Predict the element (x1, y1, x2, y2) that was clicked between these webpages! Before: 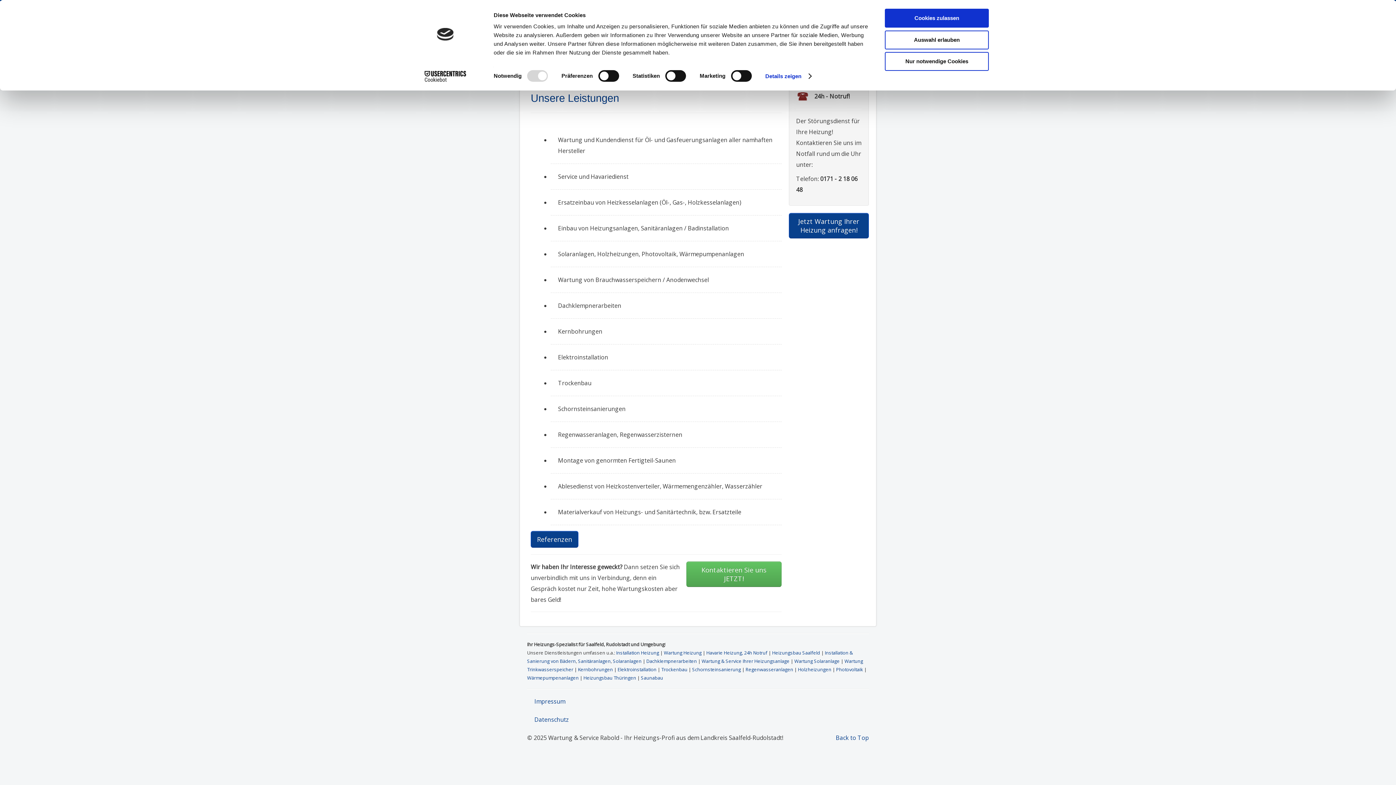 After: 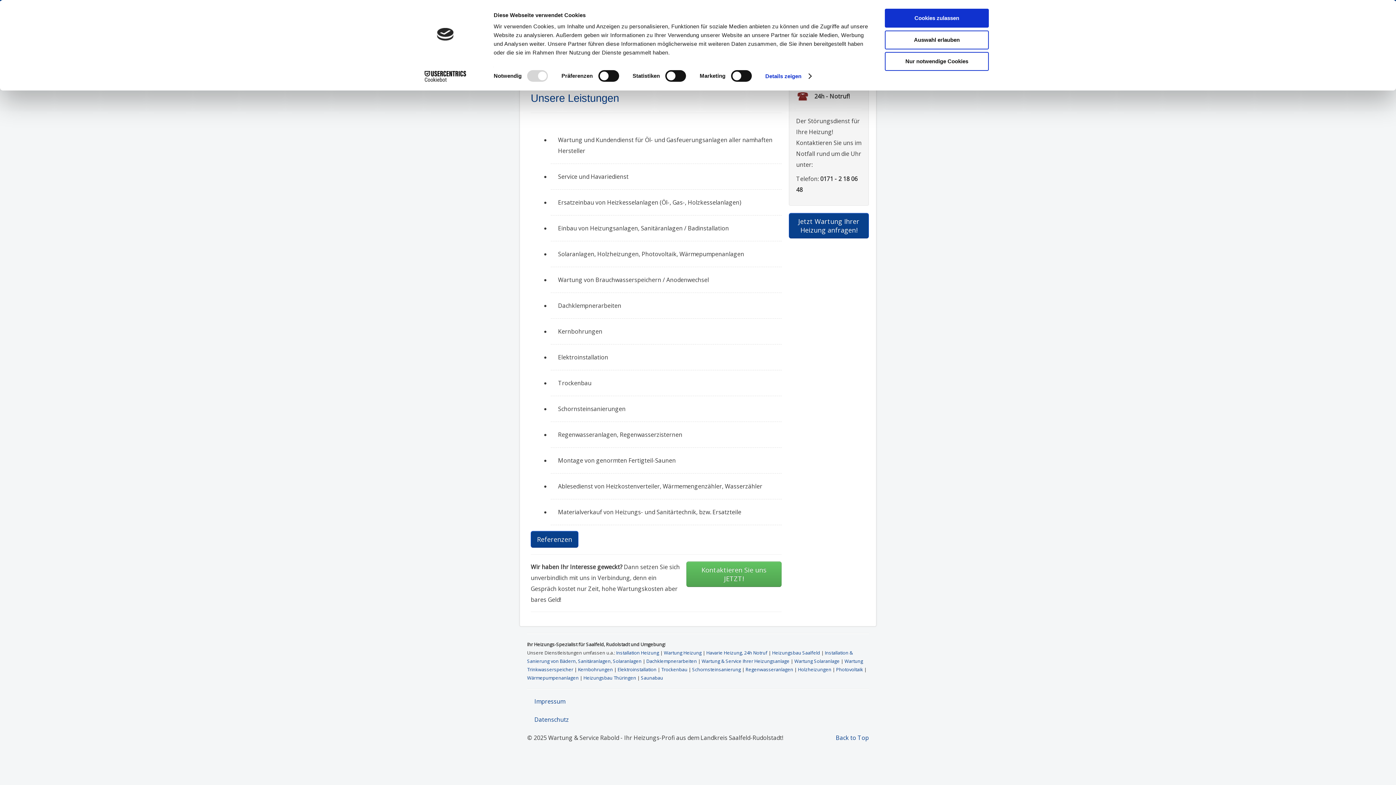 Action: bbox: (617, 666, 656, 673) label: Elektroinstallation